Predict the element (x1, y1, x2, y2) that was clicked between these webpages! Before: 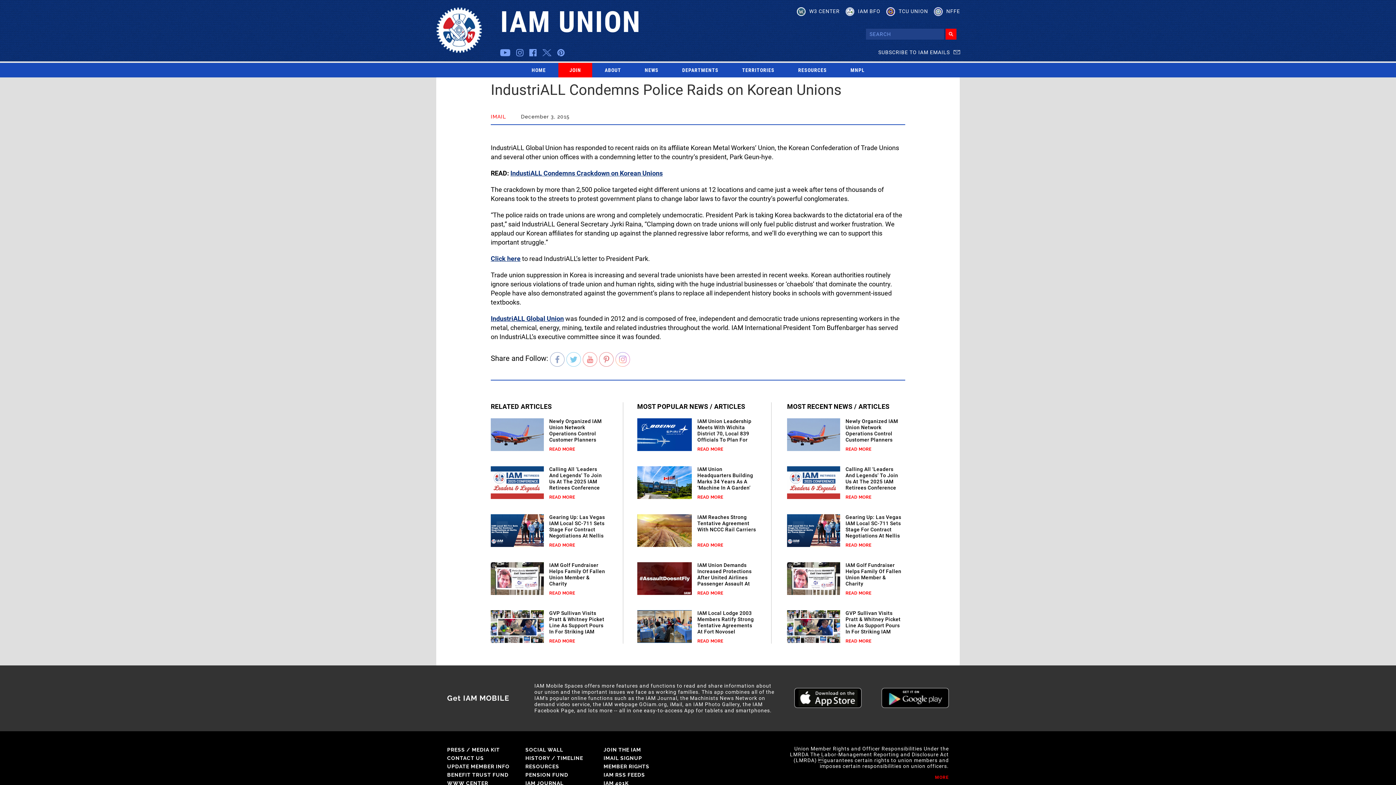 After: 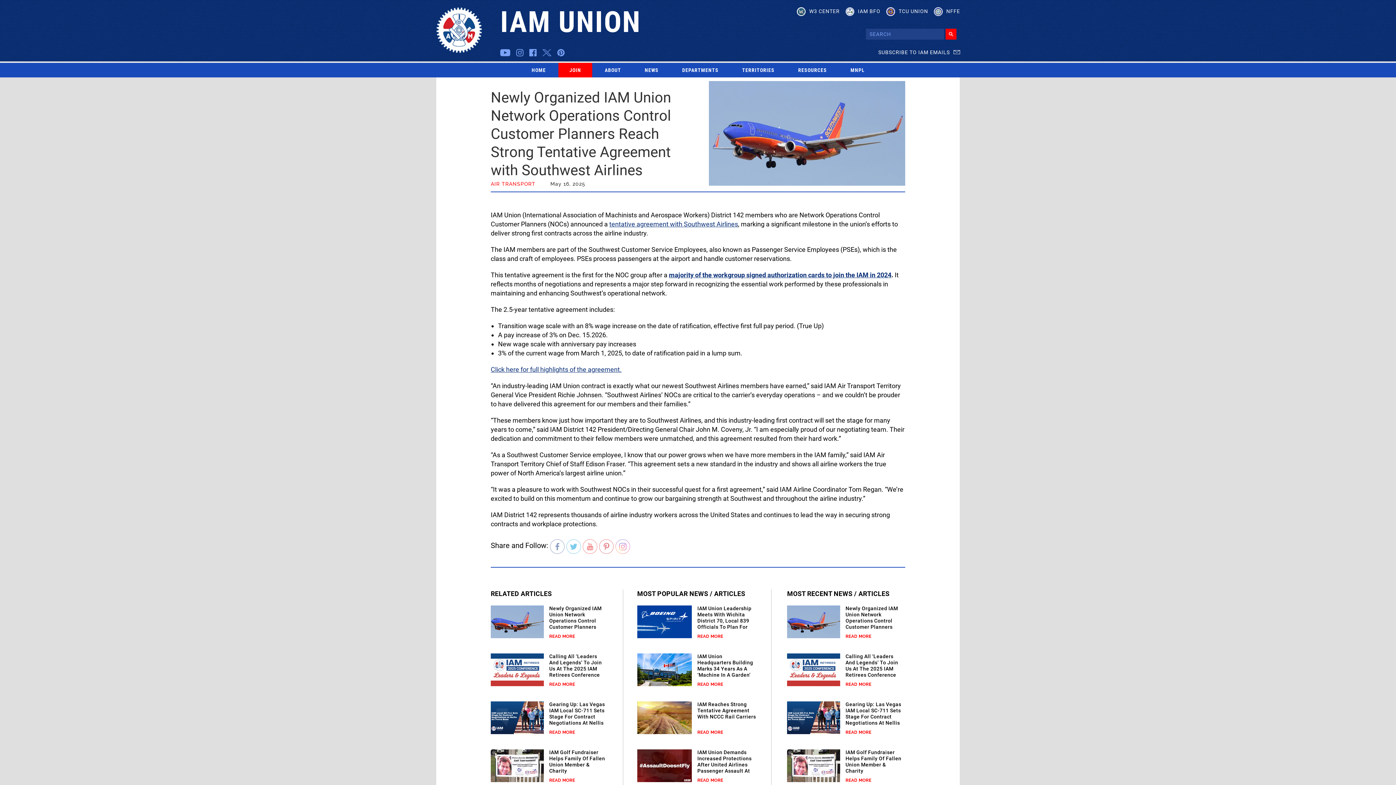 Action: bbox: (549, 418, 607, 461) label: Newly Organized IAM Union Network Operations Control Customer Planners Reach Strong Tentative Agreement With Southwest Airlines